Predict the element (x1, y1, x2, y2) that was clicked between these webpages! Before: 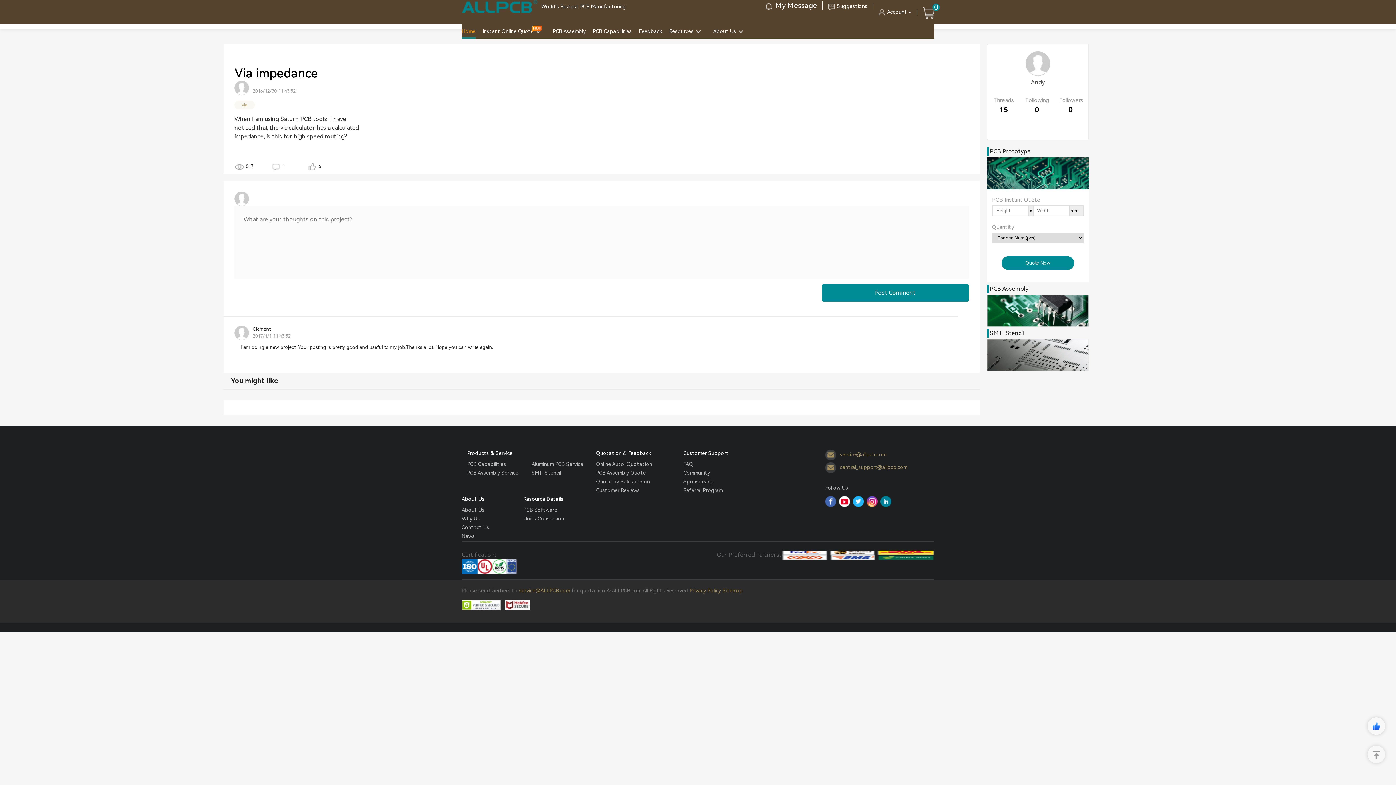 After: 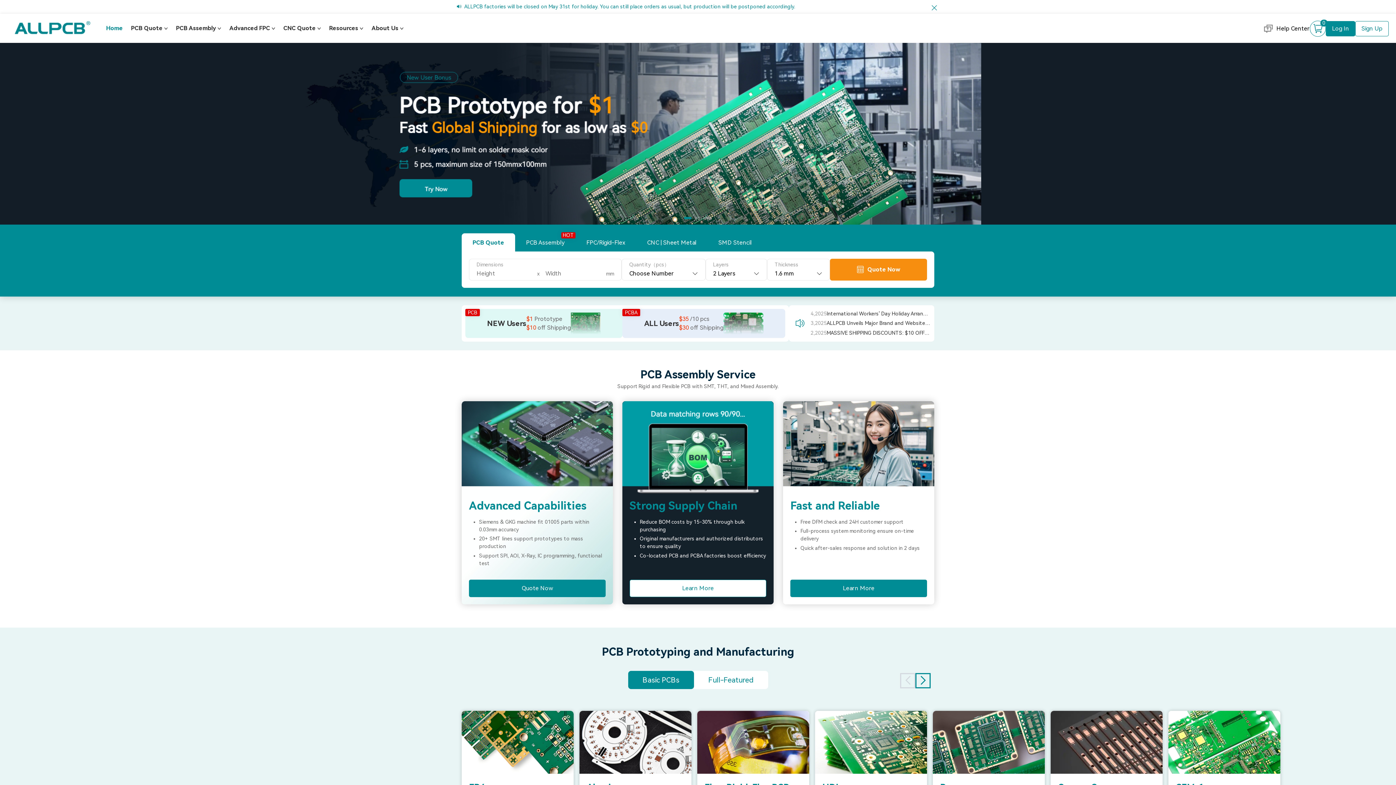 Action: bbox: (461, 1, 626, 10) label: World's Fastest PCB Manufacturing